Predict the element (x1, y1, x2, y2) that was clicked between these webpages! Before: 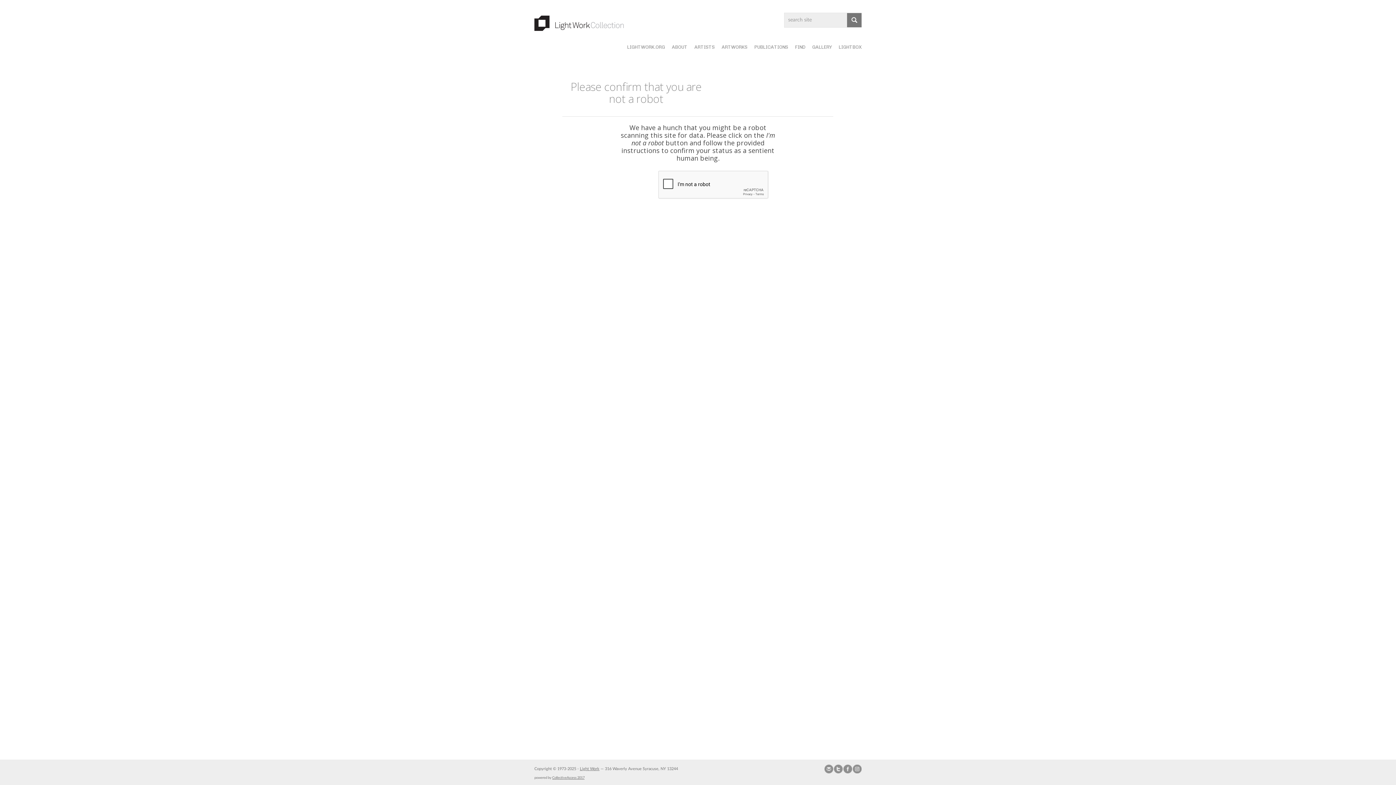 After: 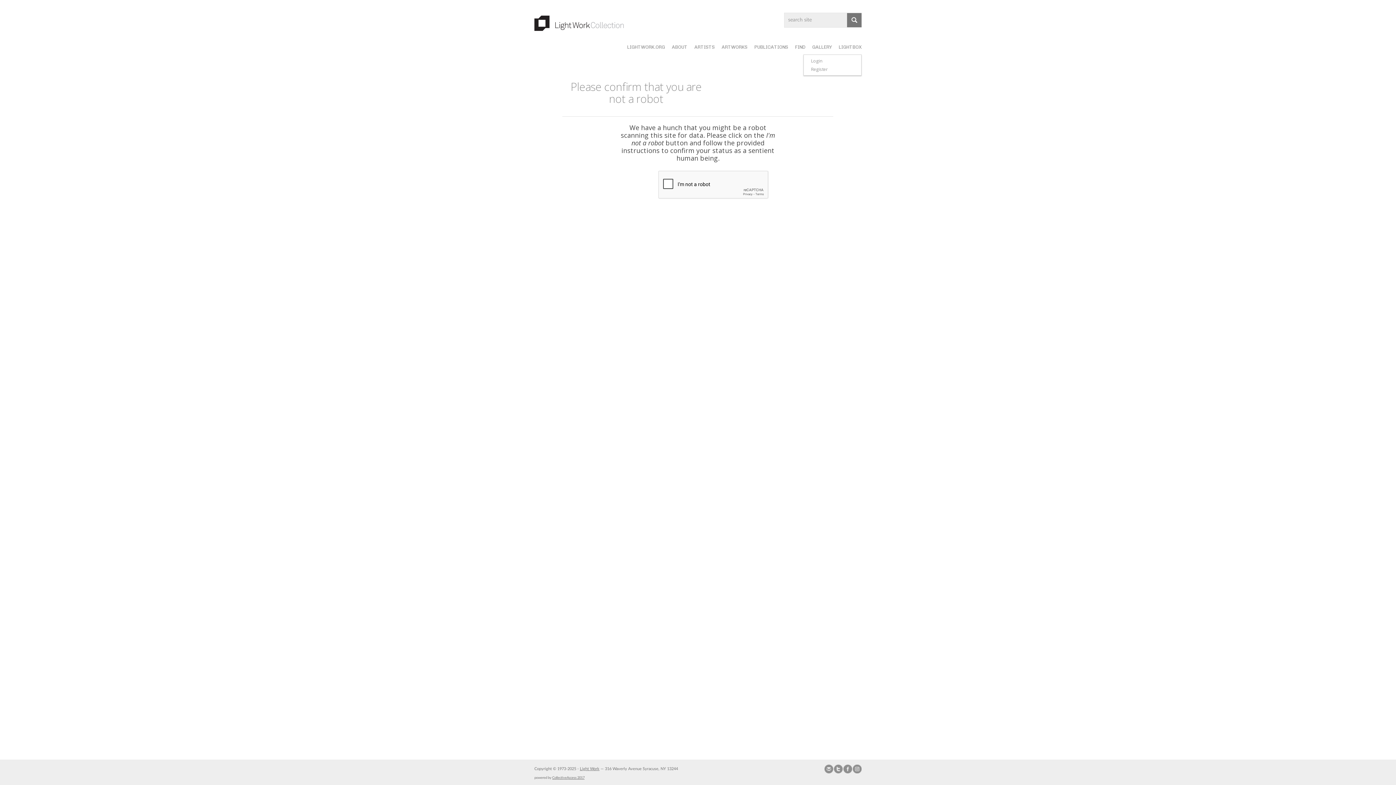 Action: label: LIGHTBOX bbox: (838, 30, 861, 50)